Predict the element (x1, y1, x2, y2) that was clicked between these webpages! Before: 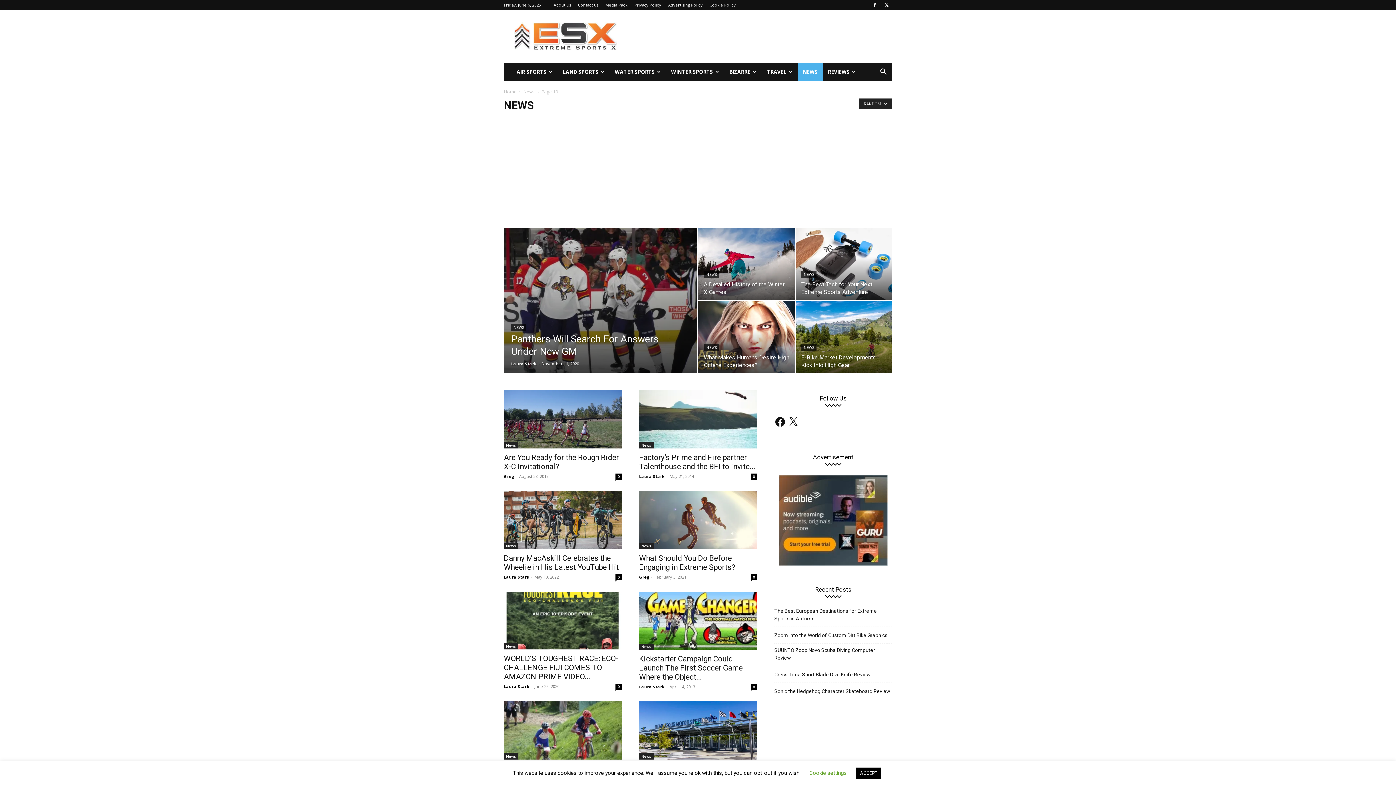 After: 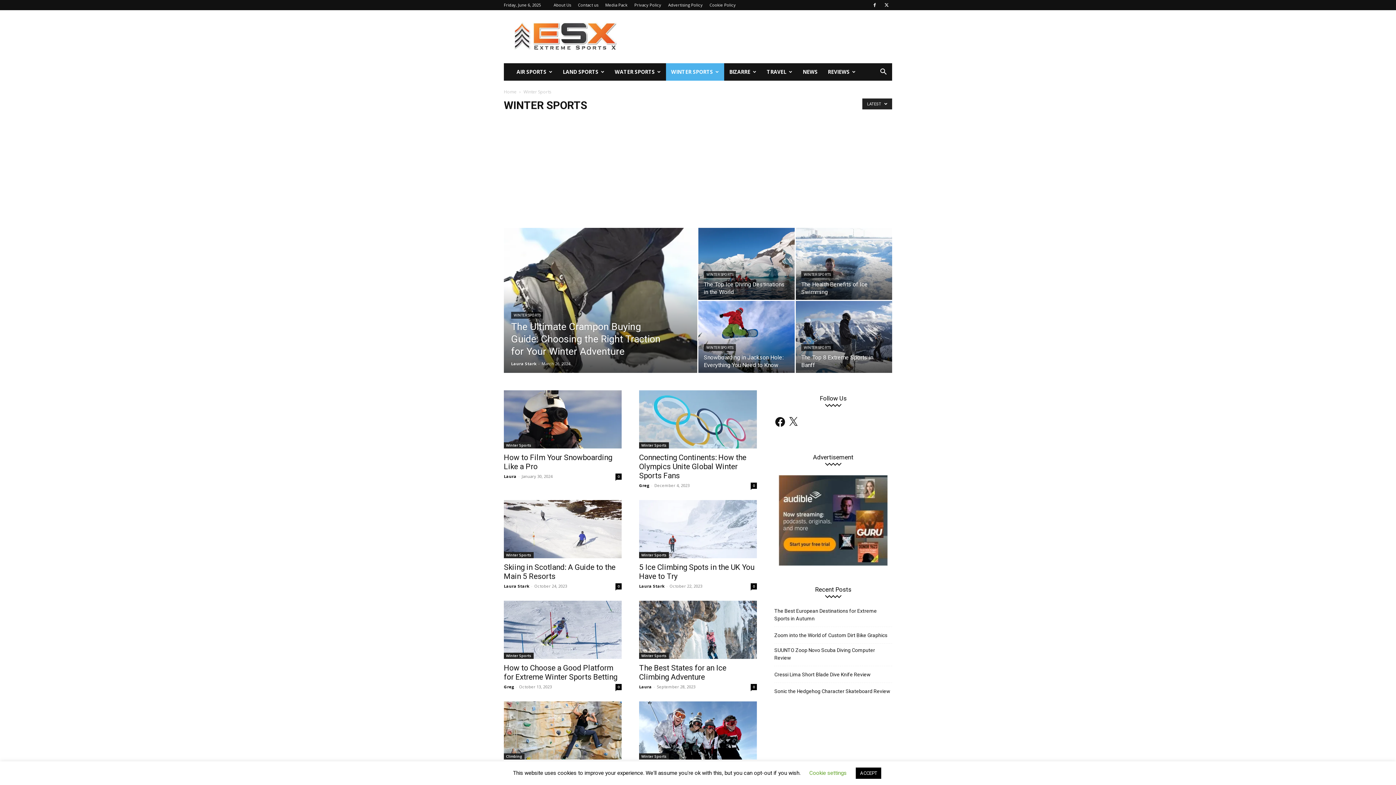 Action: bbox: (666, 63, 724, 80) label: WINTER SPORTS